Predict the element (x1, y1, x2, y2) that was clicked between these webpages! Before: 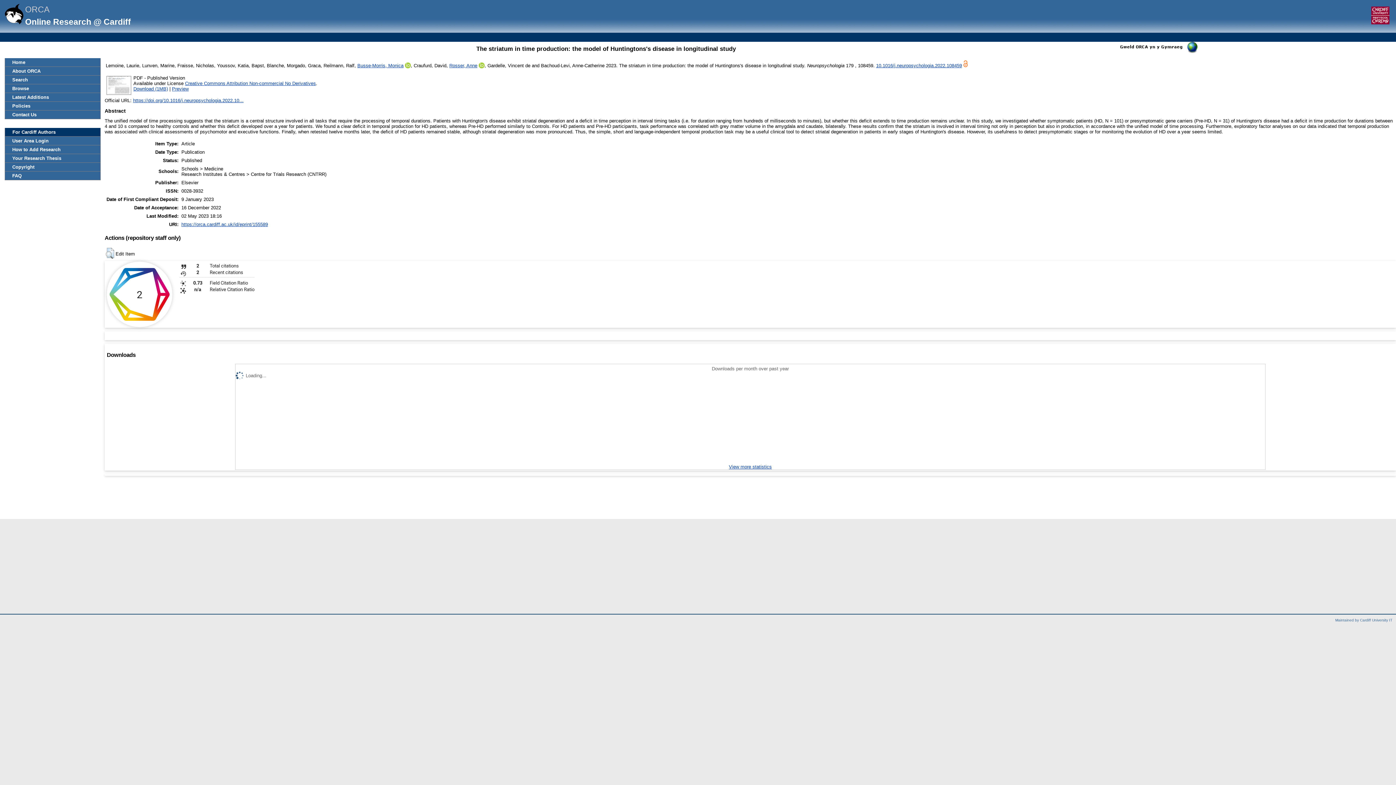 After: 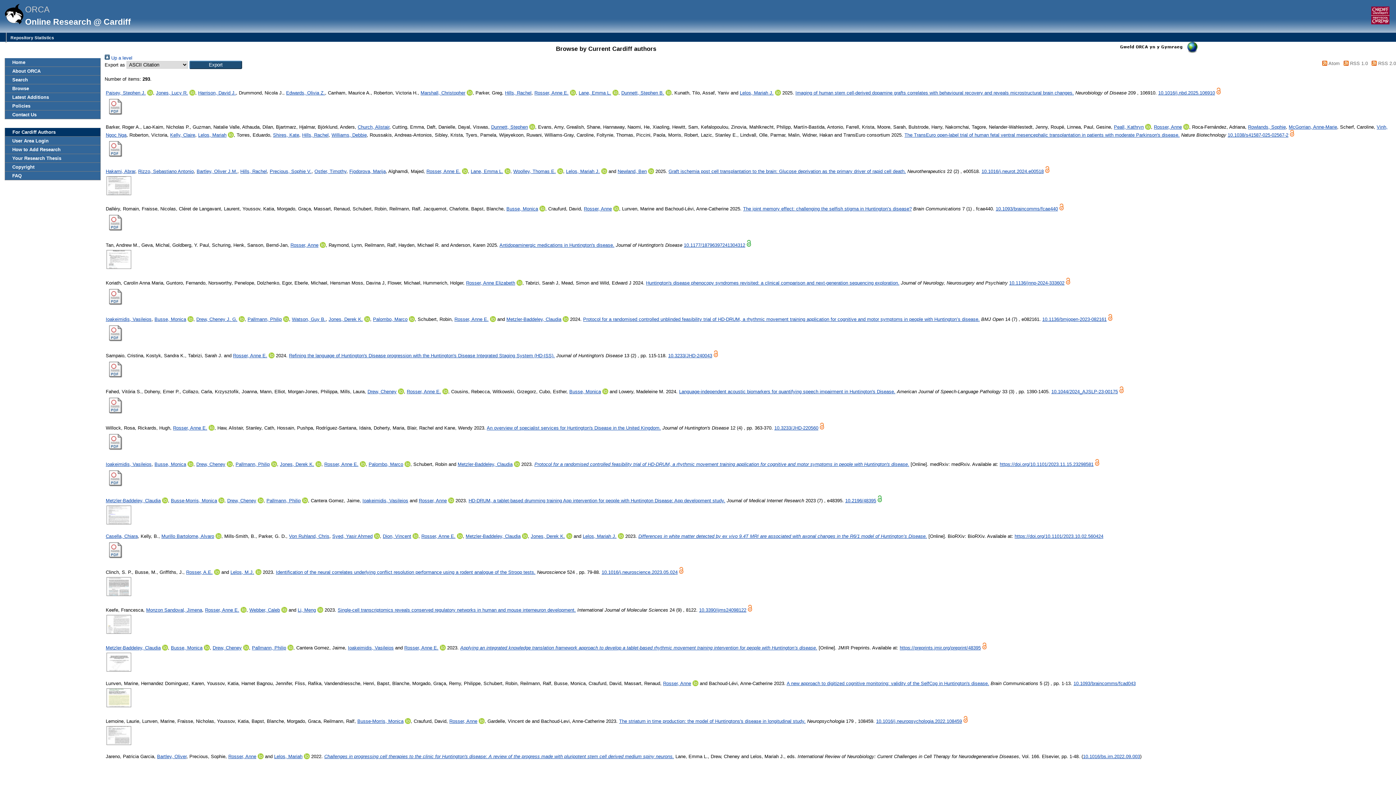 Action: bbox: (449, 62, 477, 68) label: Rosser, Anne